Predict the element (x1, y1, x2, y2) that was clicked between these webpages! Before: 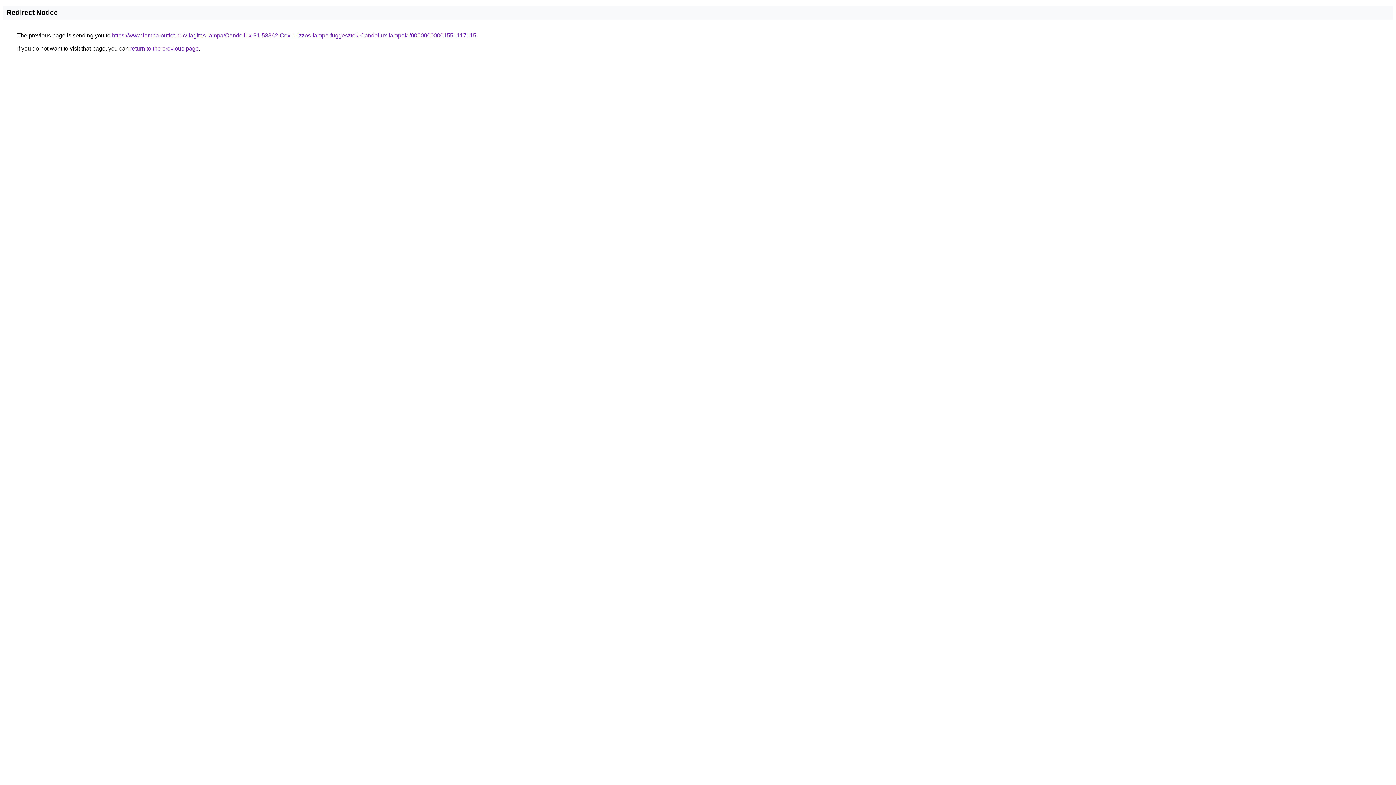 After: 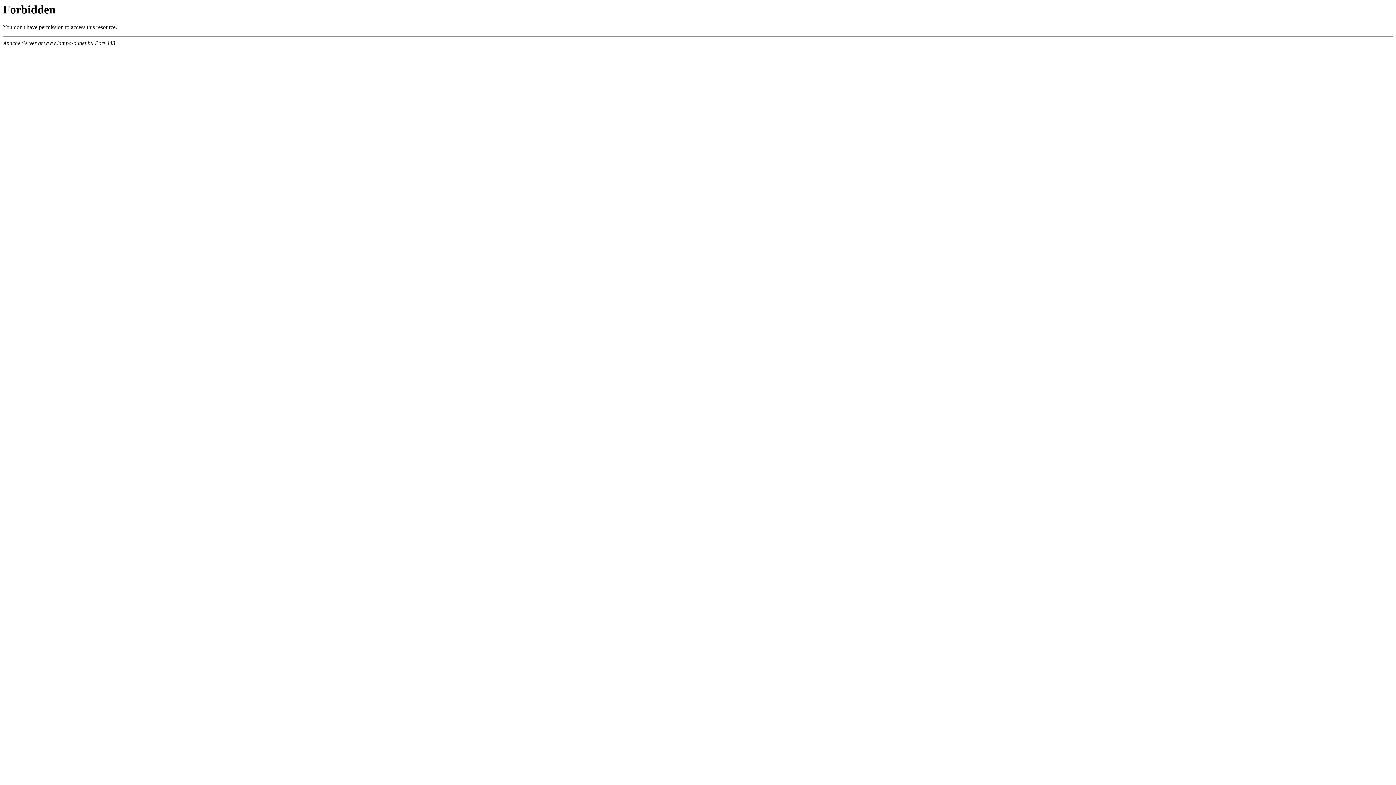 Action: label: https://www.lampa-outlet.hu/vilagitas-lampa/Candellux-31-53862-Cox-1-izzos-lampa-fuggesztek-Candellux-lampak-/00000000001551117115 bbox: (112, 32, 476, 38)